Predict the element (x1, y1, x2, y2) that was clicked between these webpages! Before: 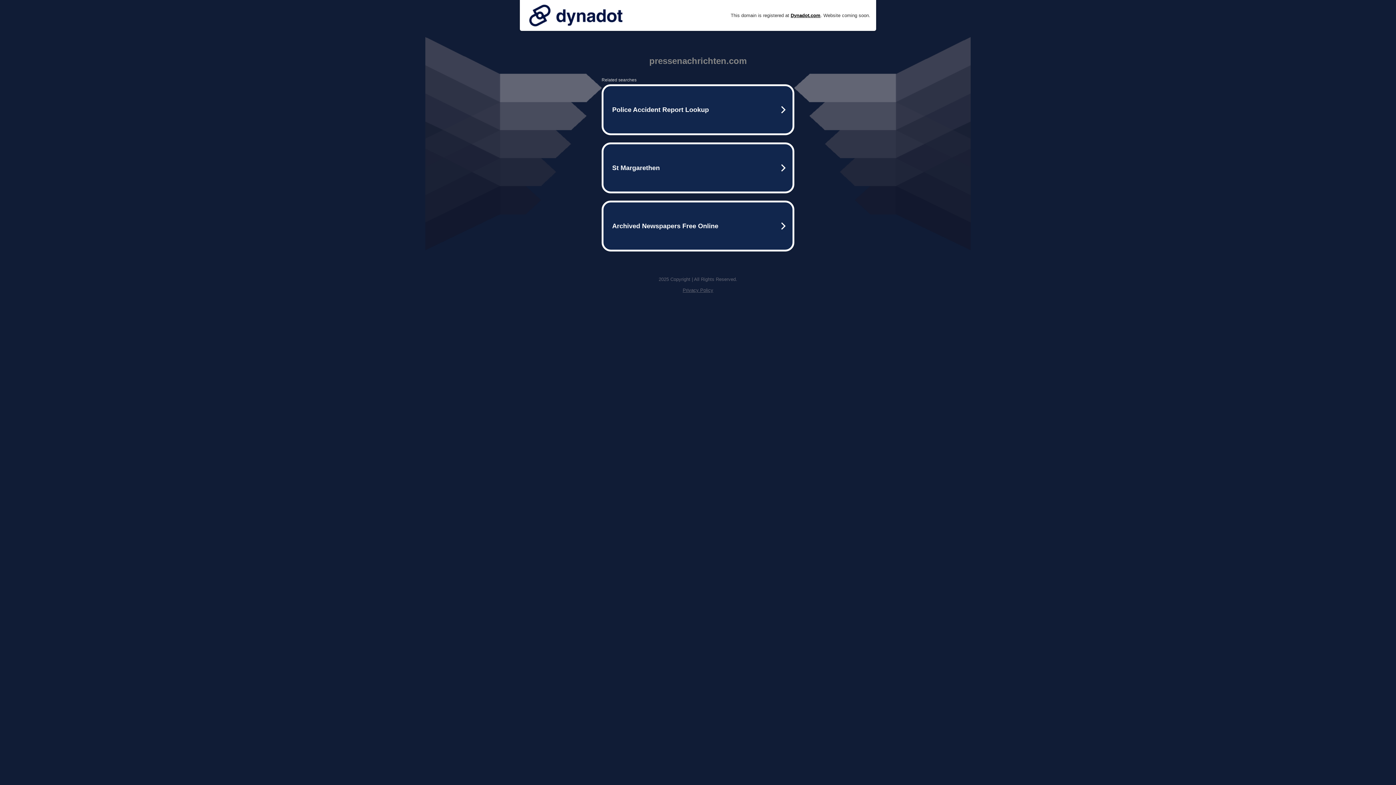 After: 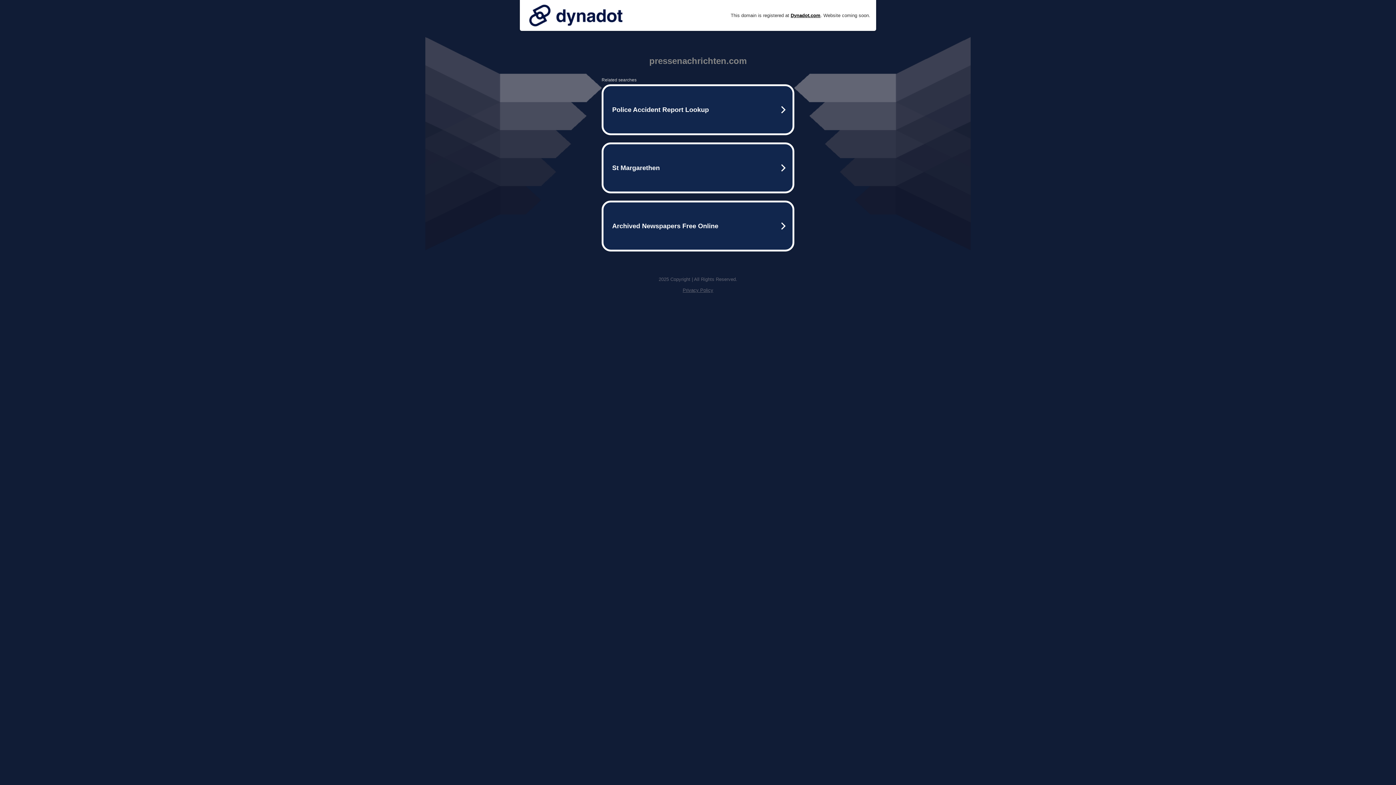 Action: bbox: (682, 287, 713, 293) label: Privacy Policy